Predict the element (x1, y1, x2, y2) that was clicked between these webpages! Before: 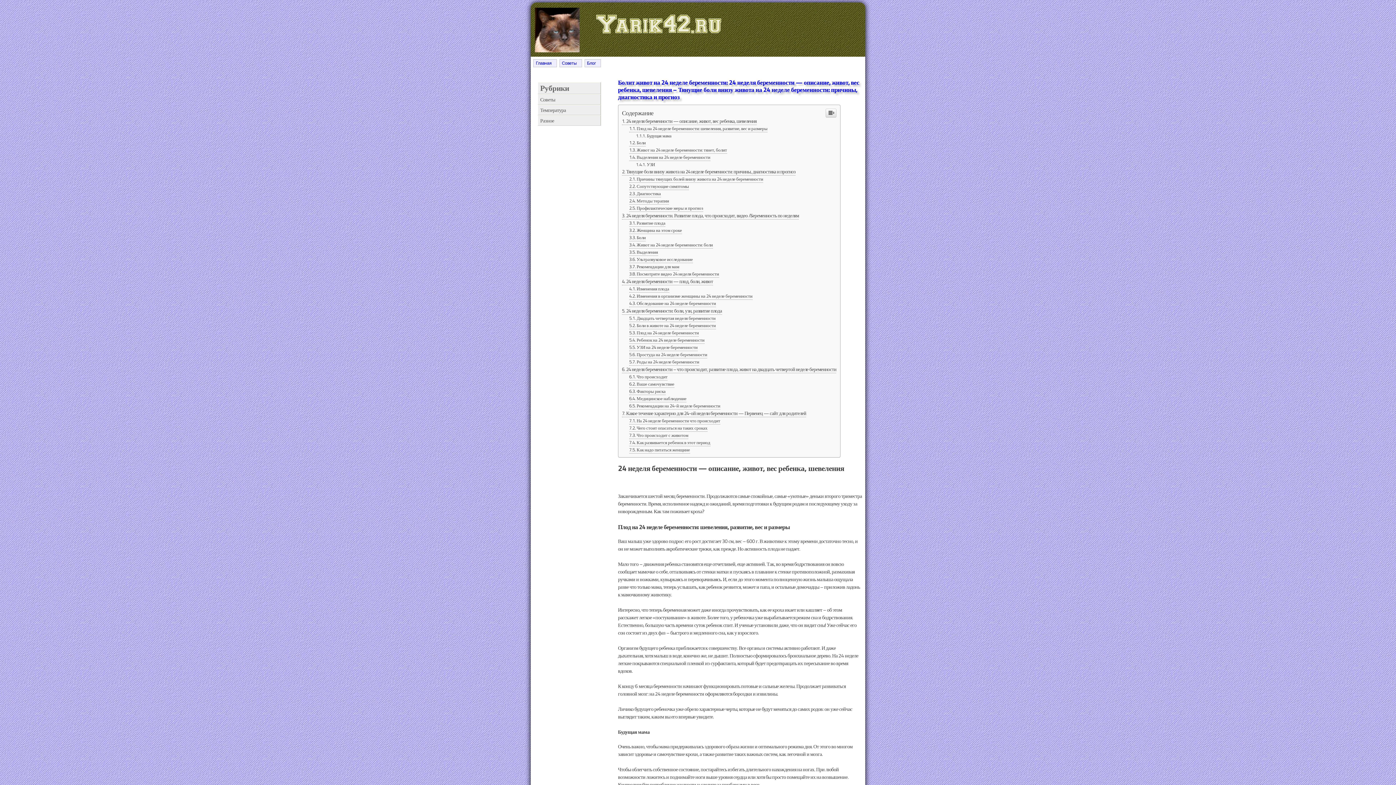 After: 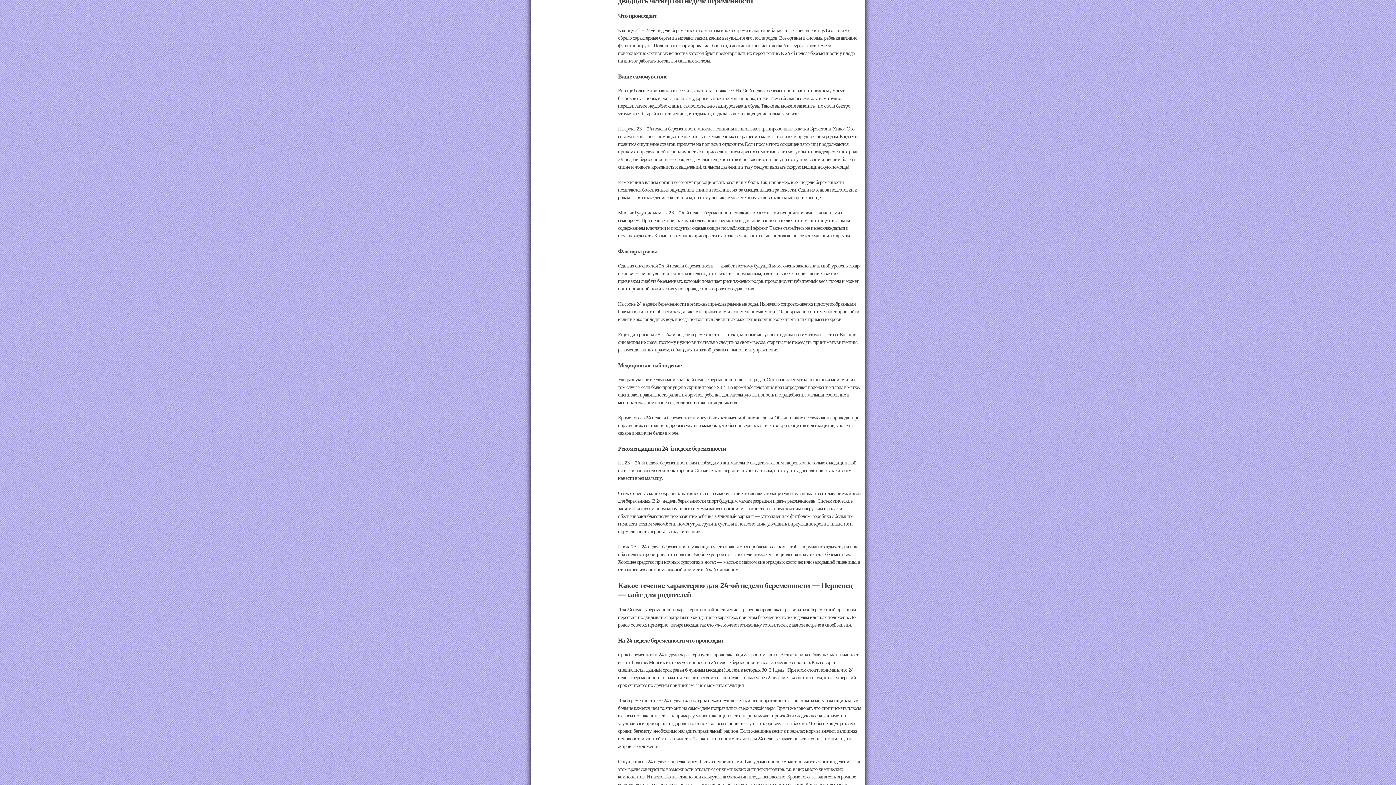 Action: bbox: (629, 771, 667, 778) label: Что происходит